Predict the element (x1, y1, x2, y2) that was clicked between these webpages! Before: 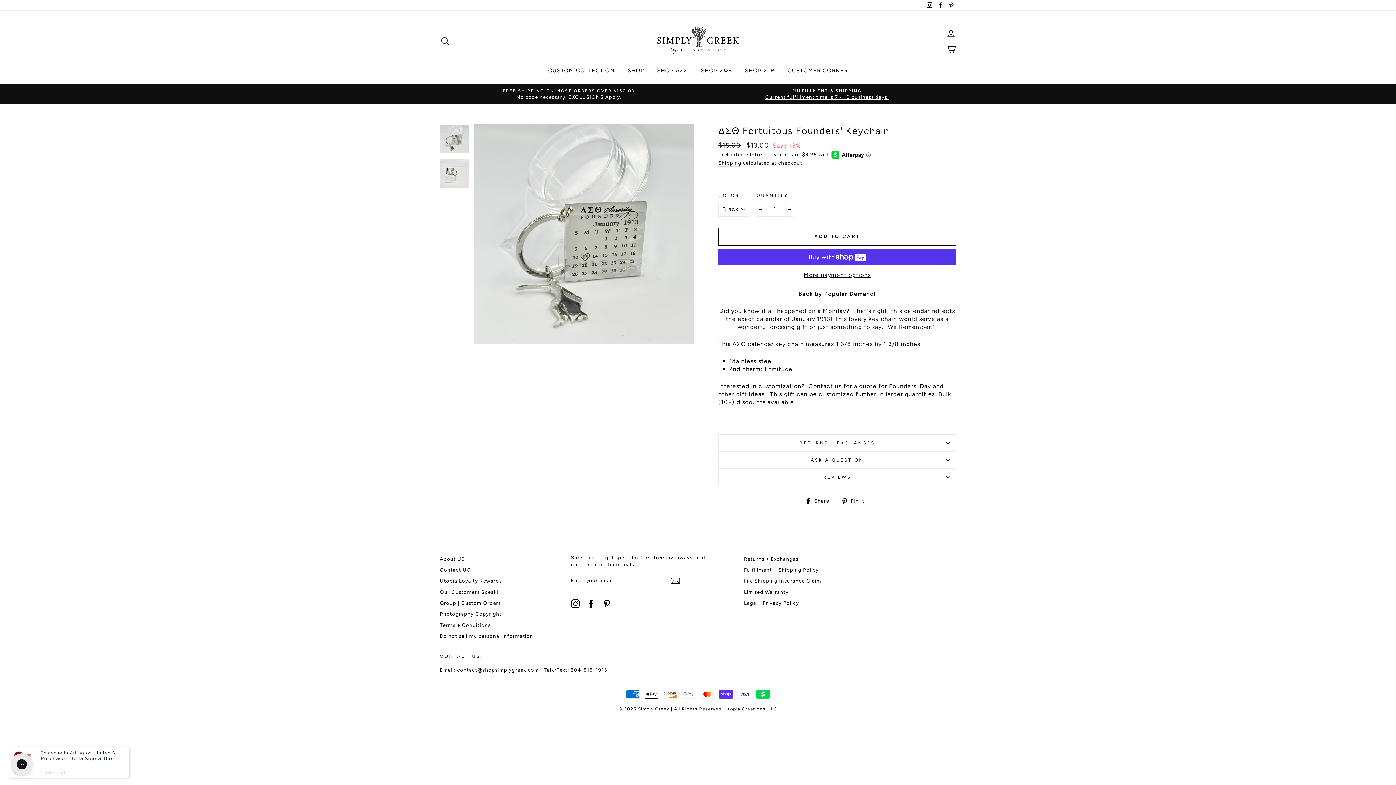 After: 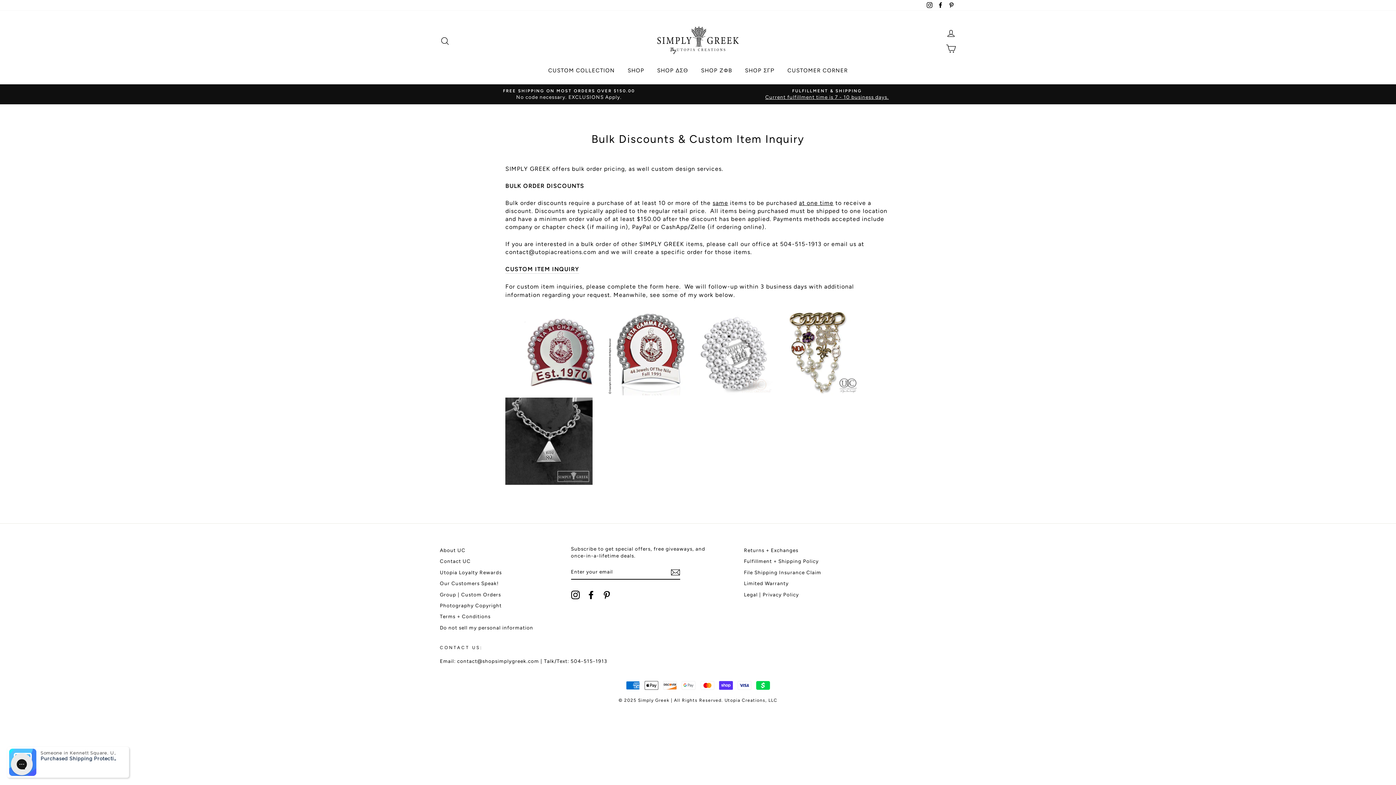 Action: bbox: (440, 598, 501, 608) label: Group | Custom Orders